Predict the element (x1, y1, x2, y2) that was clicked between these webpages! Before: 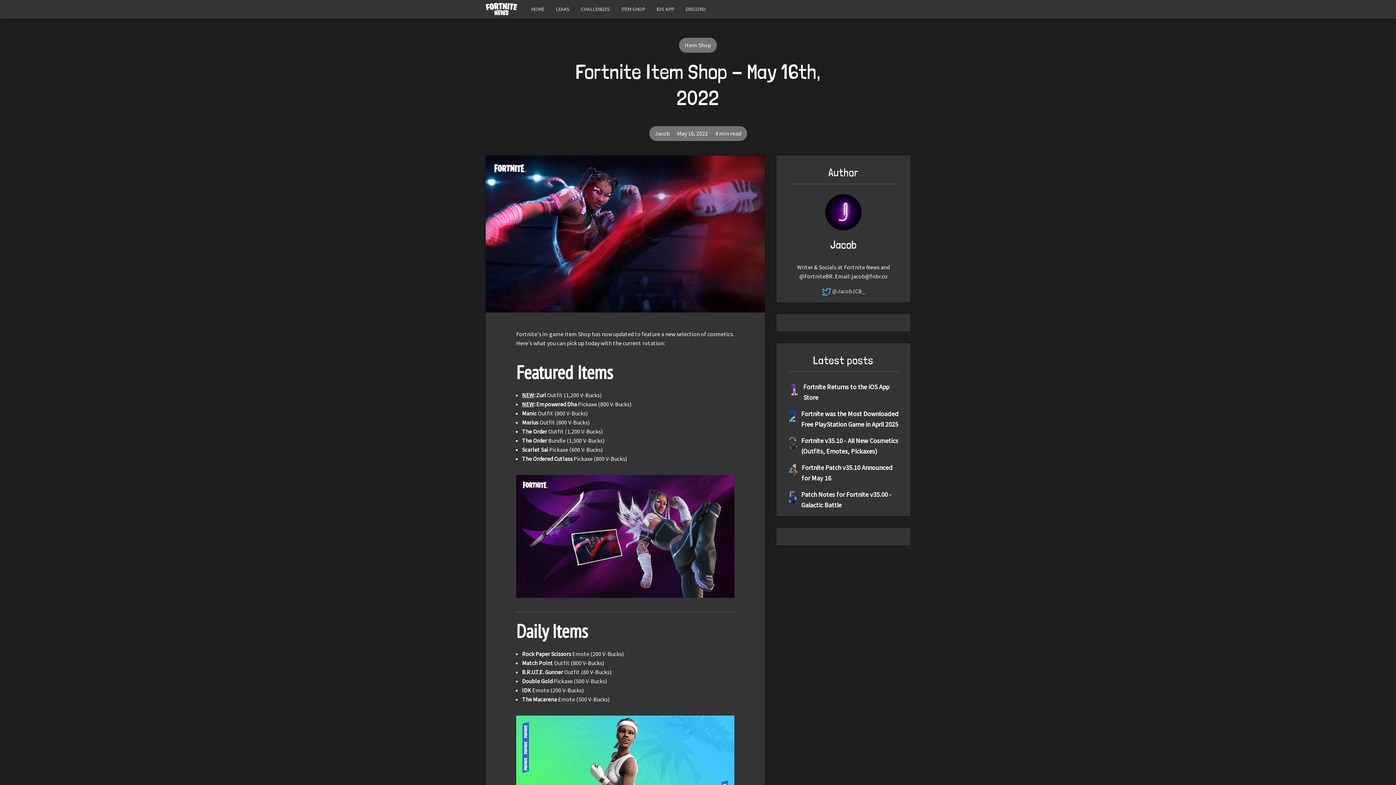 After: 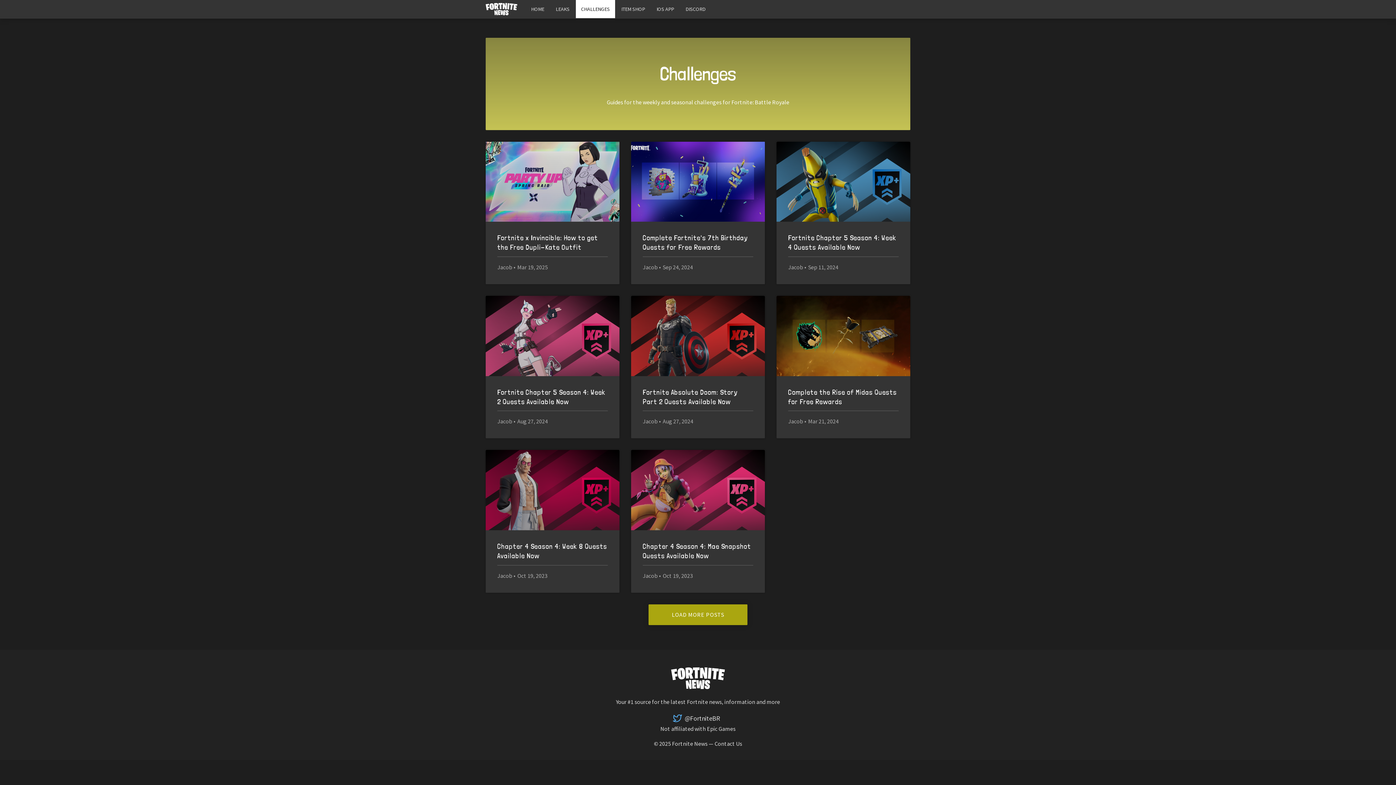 Action: label: CHALLENGES bbox: (576, 0, 615, 18)